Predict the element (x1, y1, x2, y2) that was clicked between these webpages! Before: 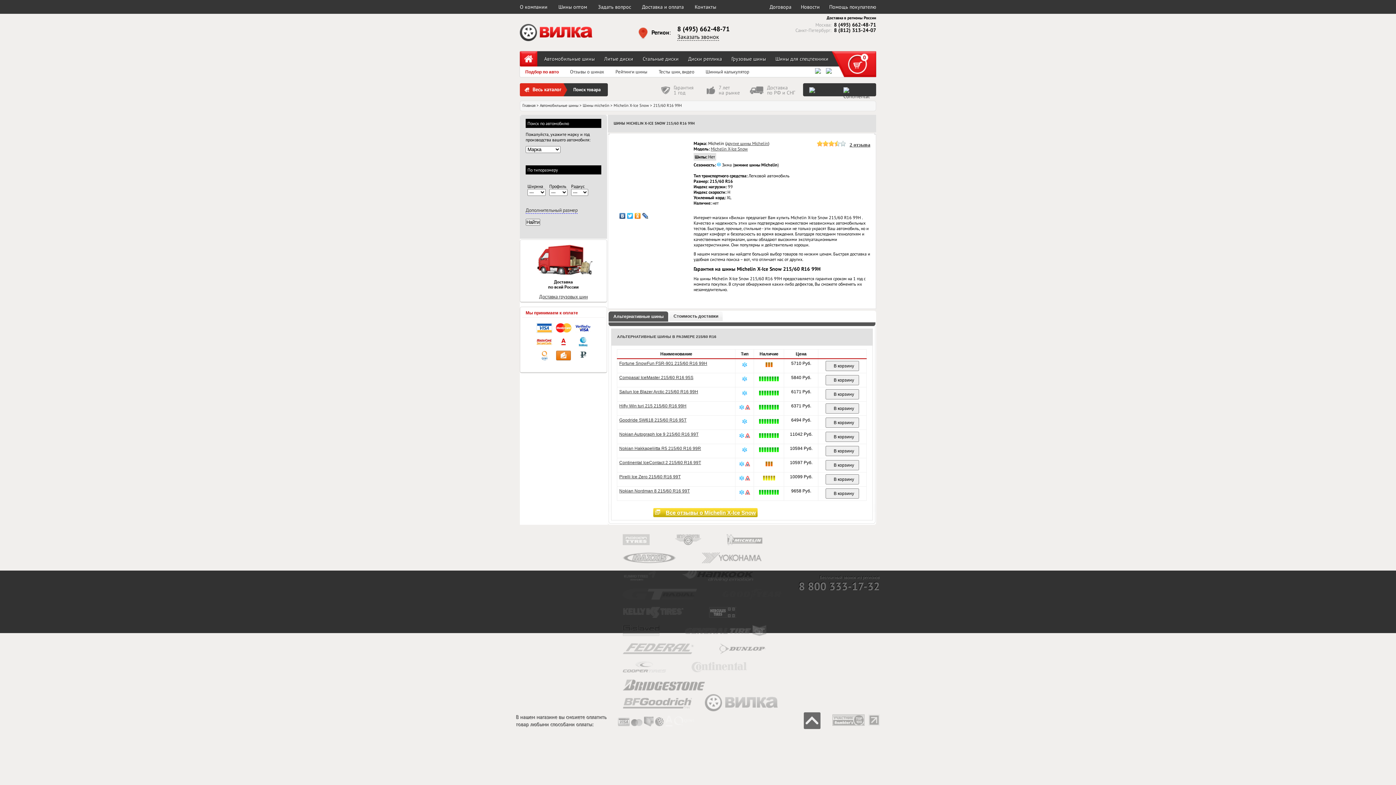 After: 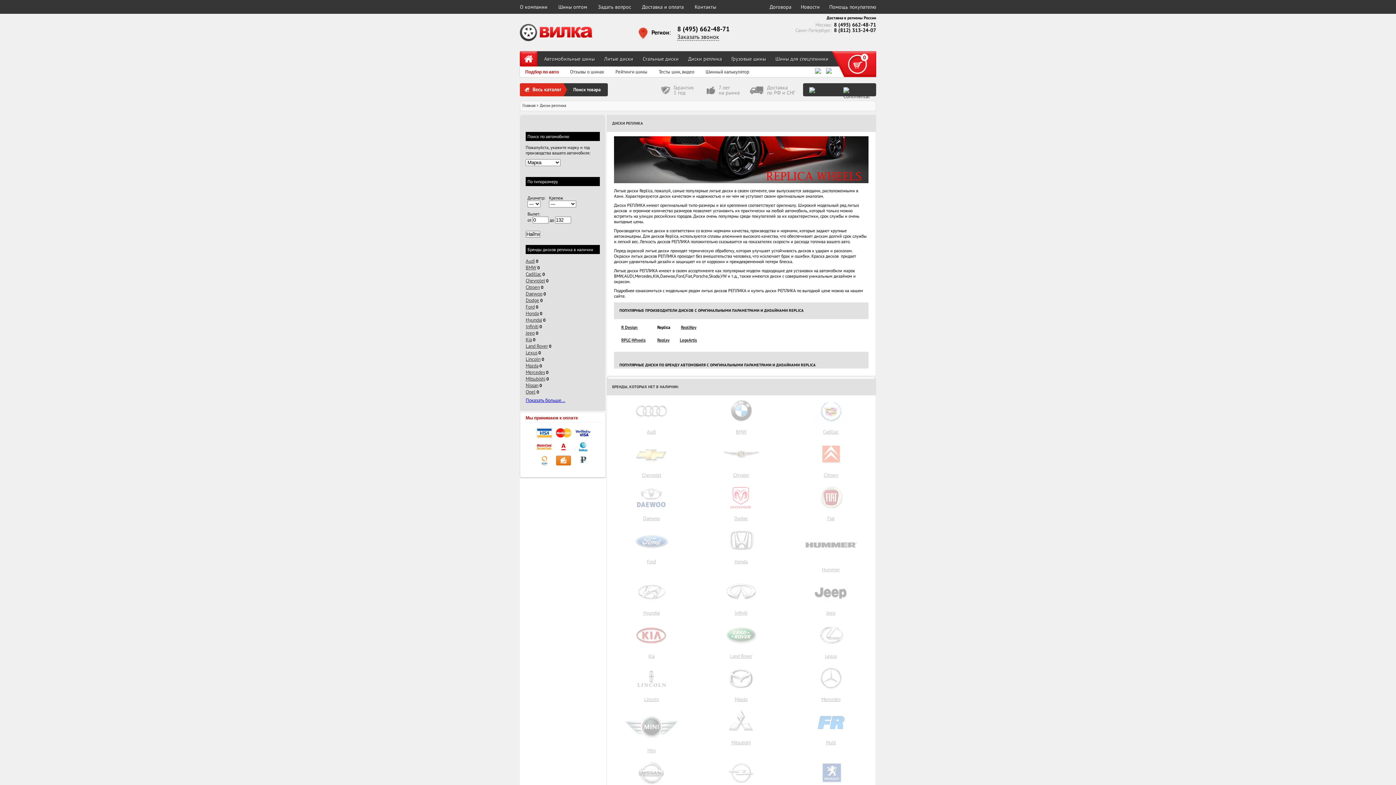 Action: label: Диски реплика bbox: (688, 55, 722, 62)